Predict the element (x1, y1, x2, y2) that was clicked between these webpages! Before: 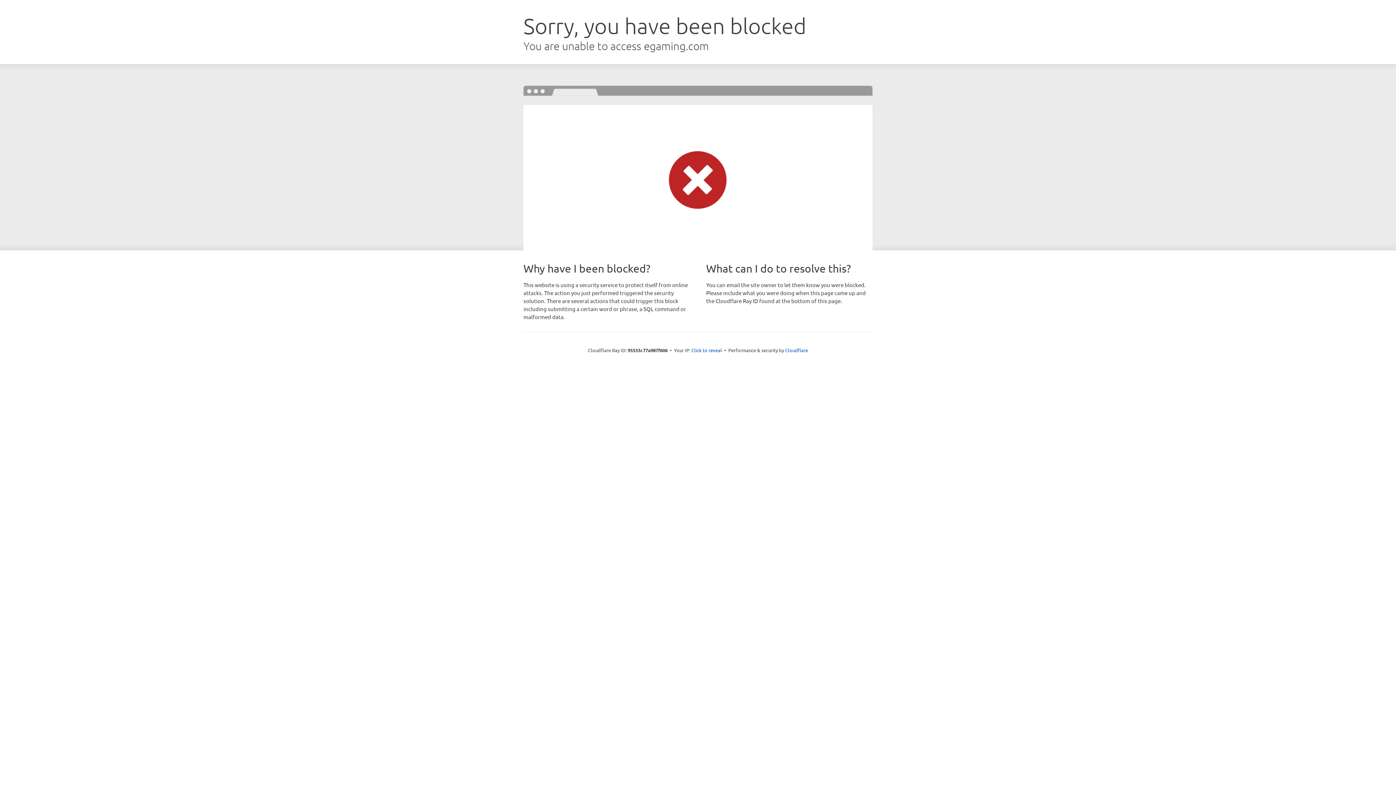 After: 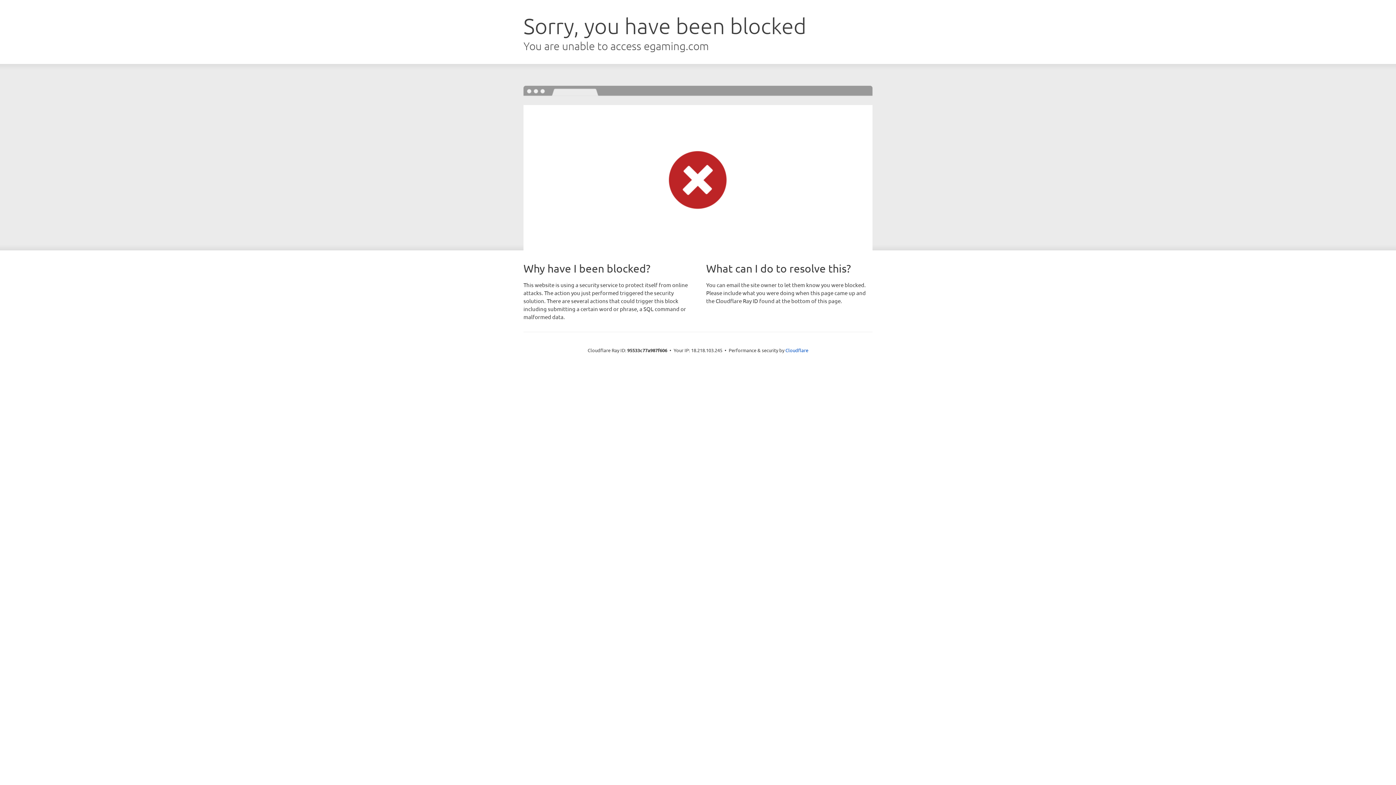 Action: label: Click to reveal bbox: (691, 346, 722, 353)